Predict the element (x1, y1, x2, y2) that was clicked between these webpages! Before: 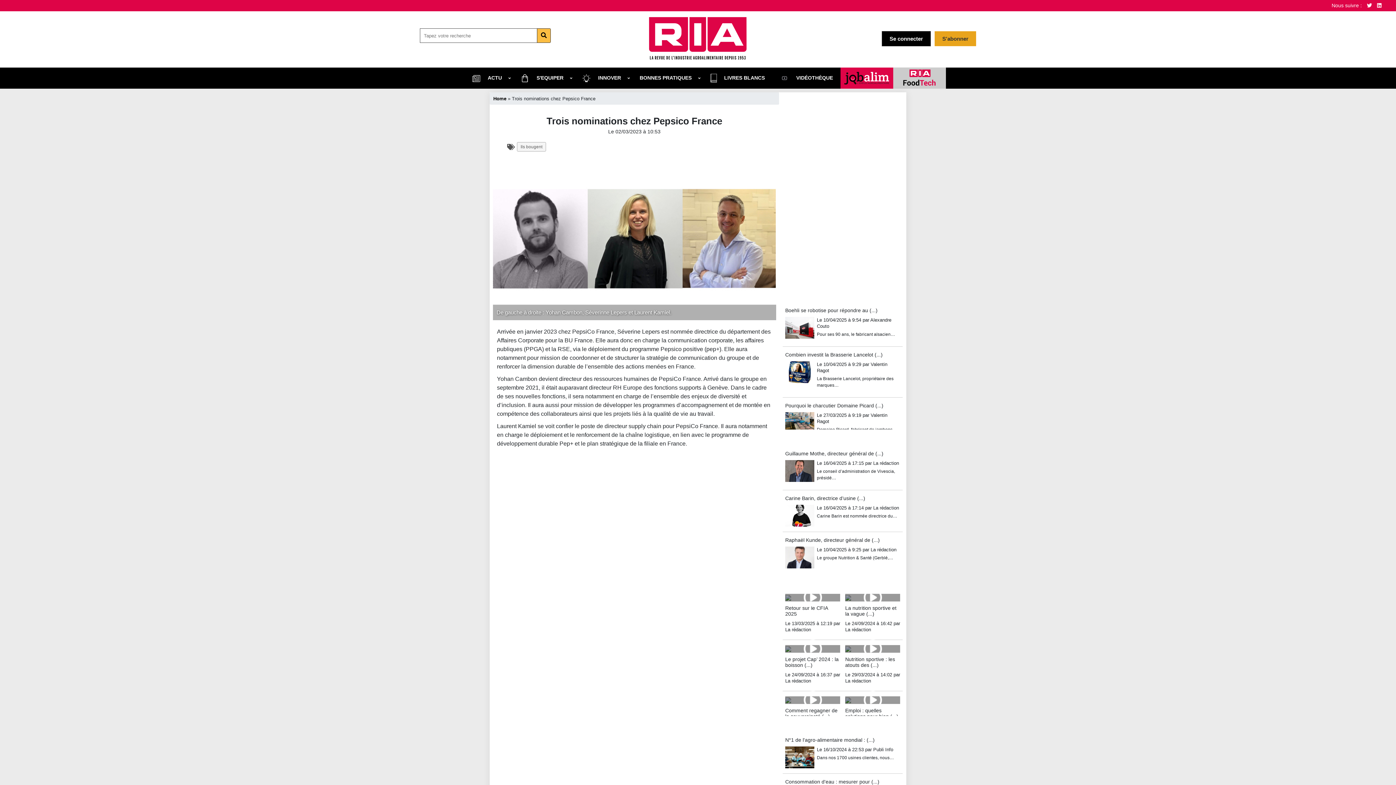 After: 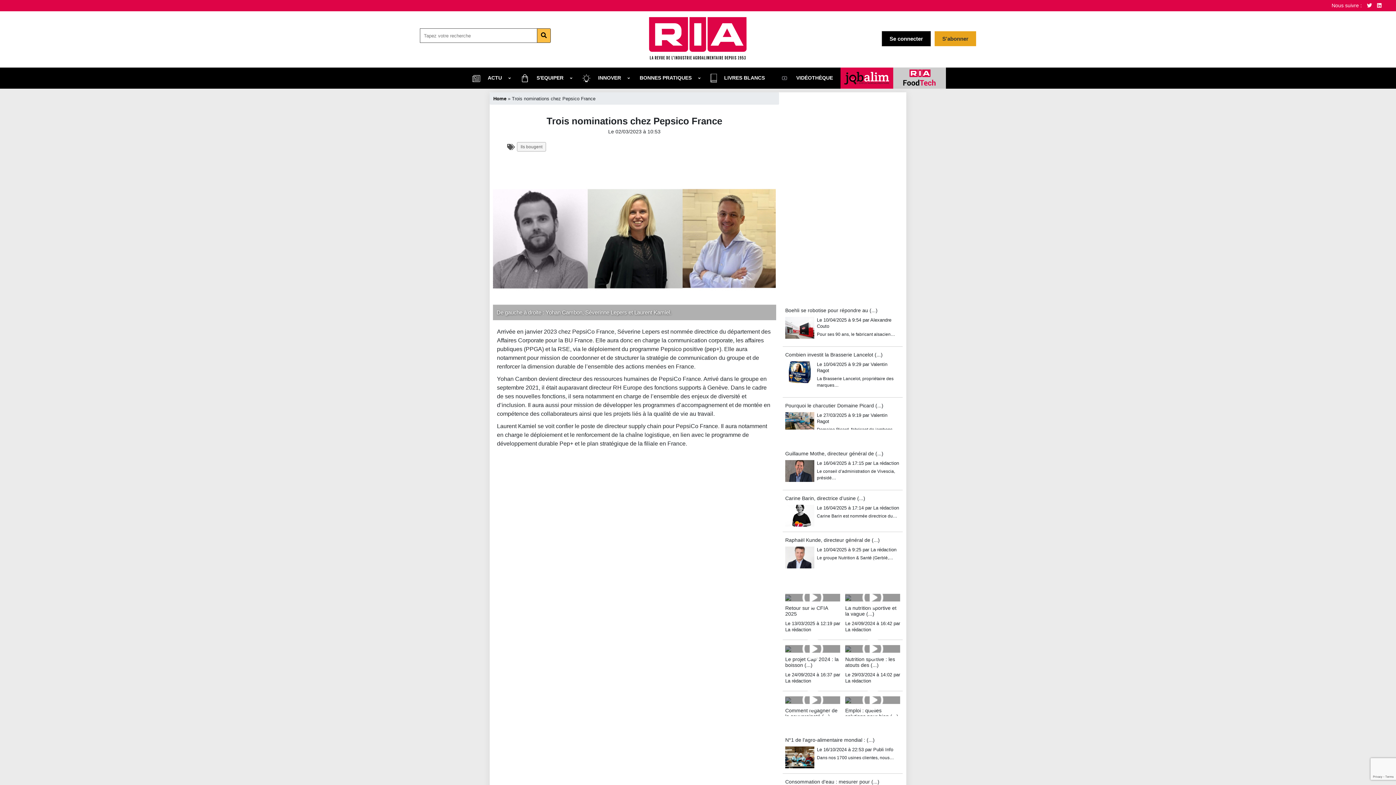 Action: bbox: (884, 259, 898, 274)